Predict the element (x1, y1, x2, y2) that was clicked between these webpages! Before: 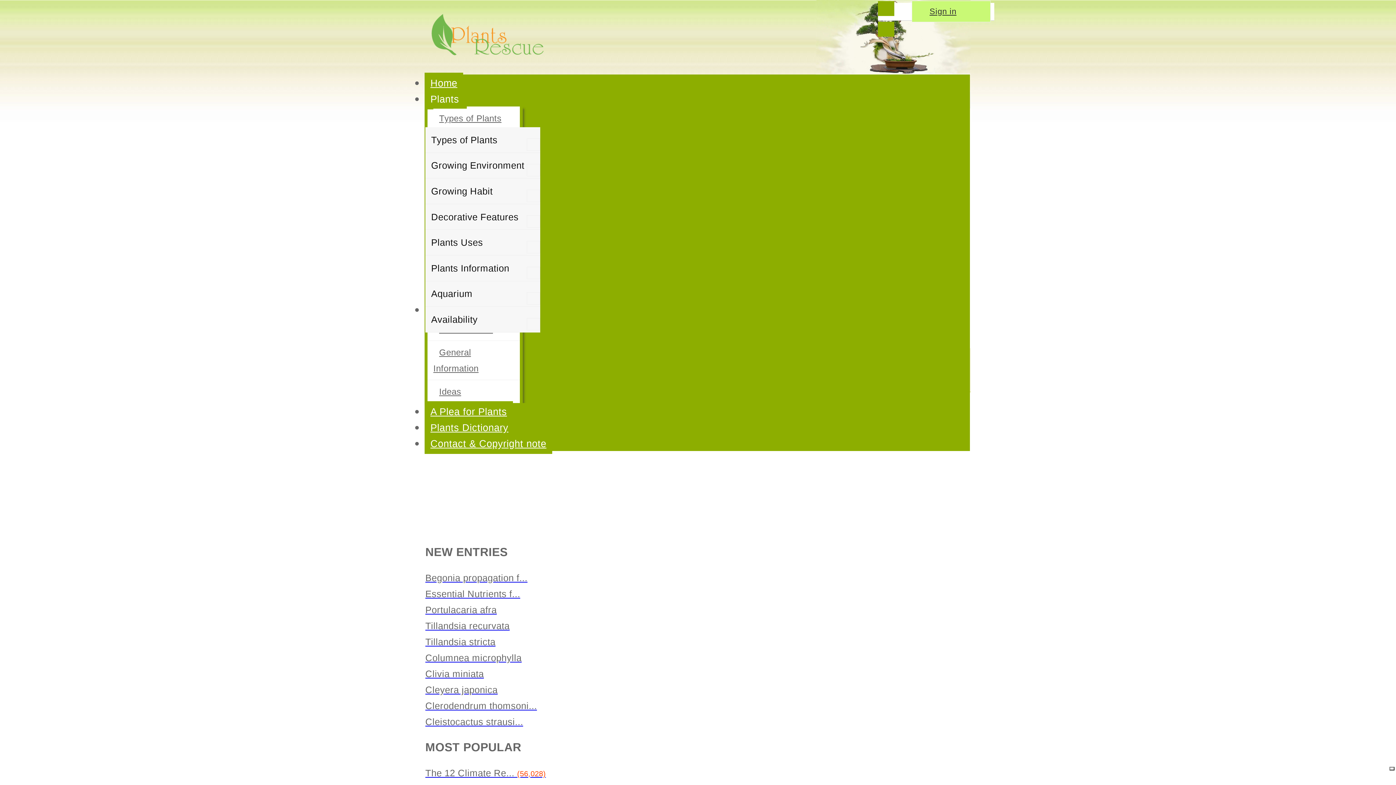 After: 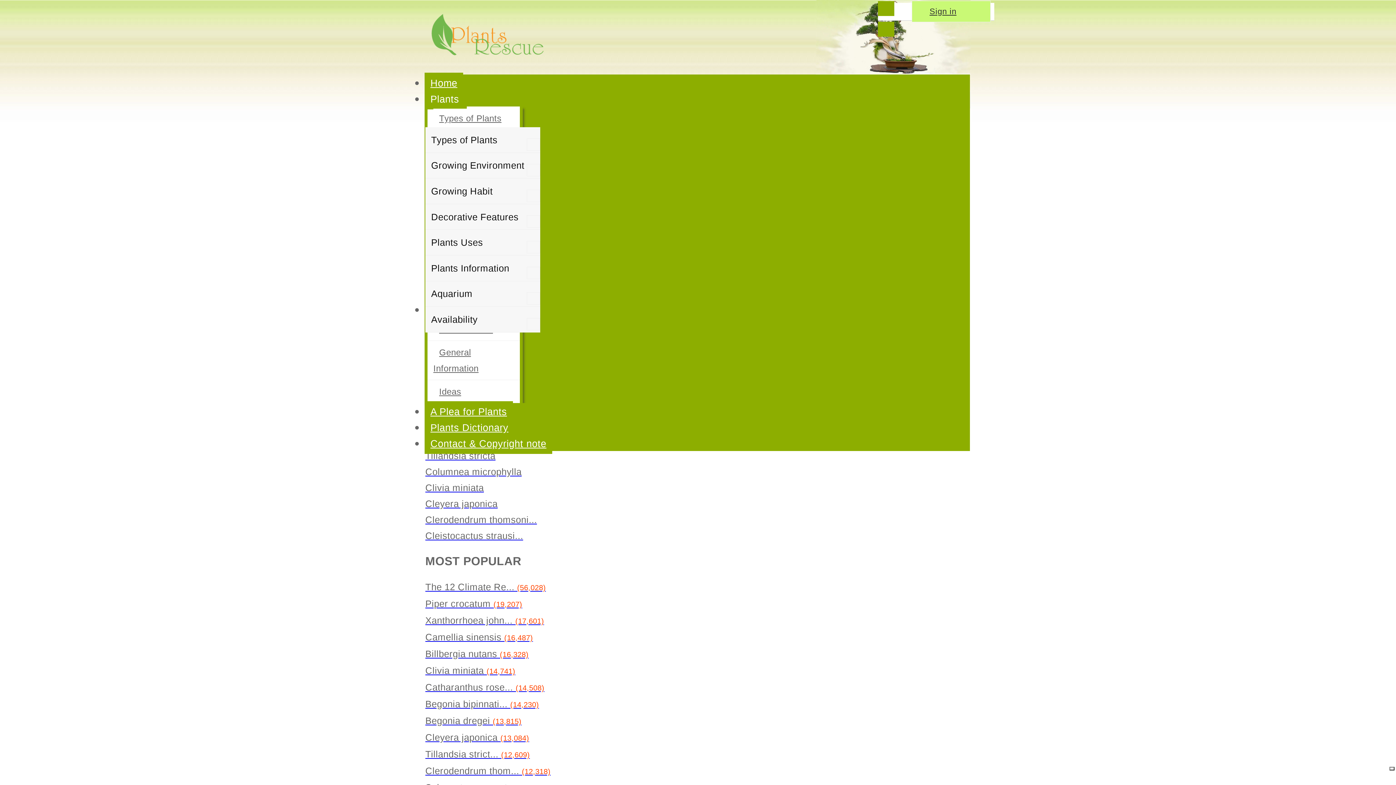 Action: label: General Information bbox: (433, 343, 484, 378)